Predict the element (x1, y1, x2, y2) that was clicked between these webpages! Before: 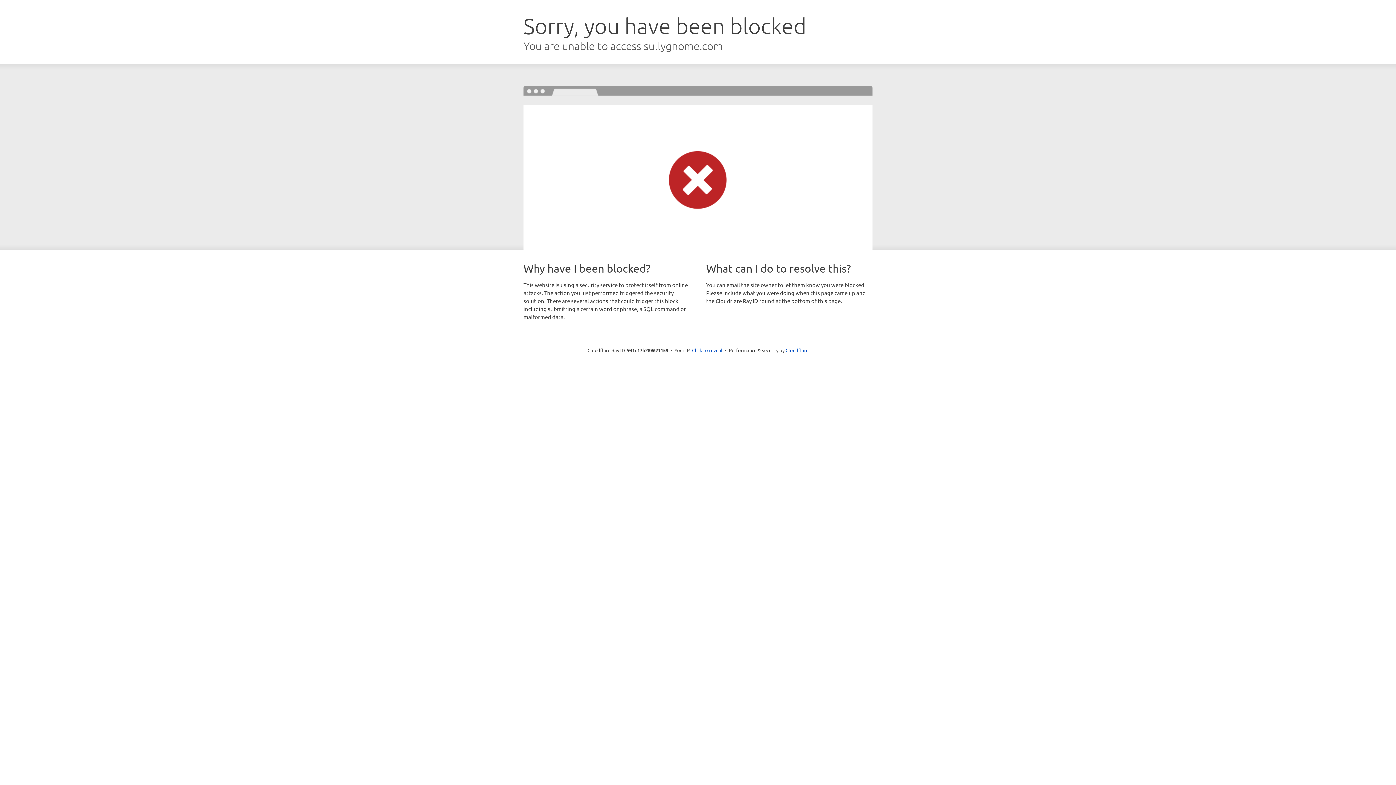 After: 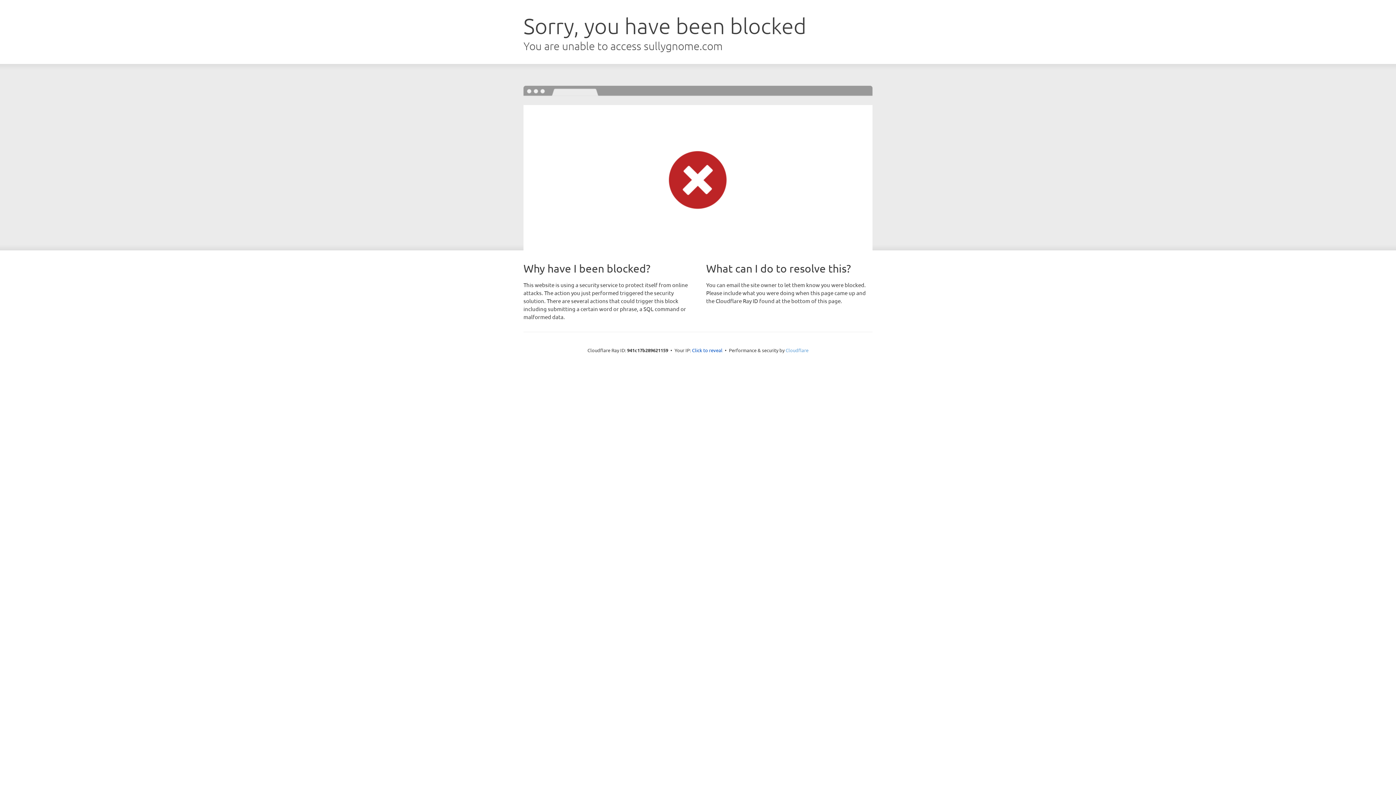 Action: label: Cloudflare bbox: (785, 347, 808, 353)